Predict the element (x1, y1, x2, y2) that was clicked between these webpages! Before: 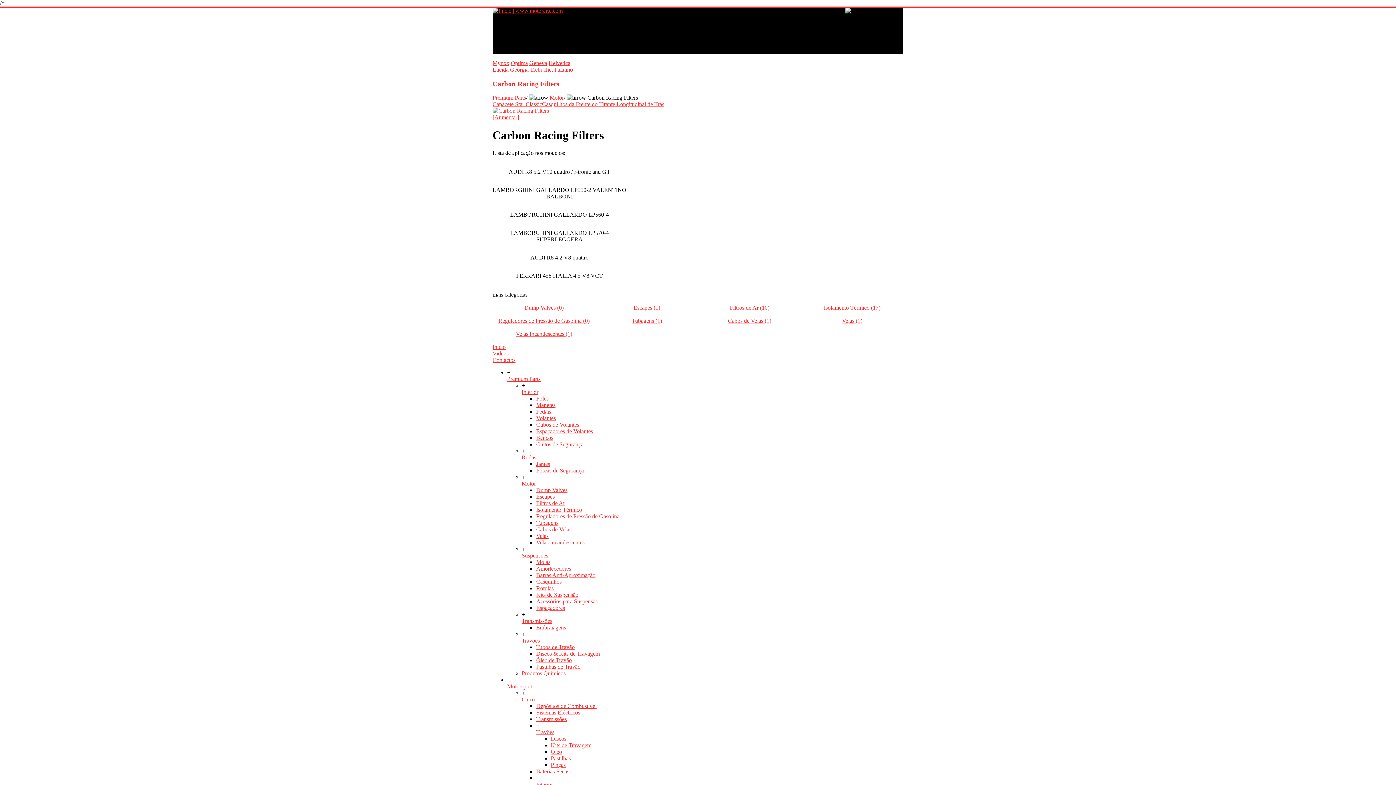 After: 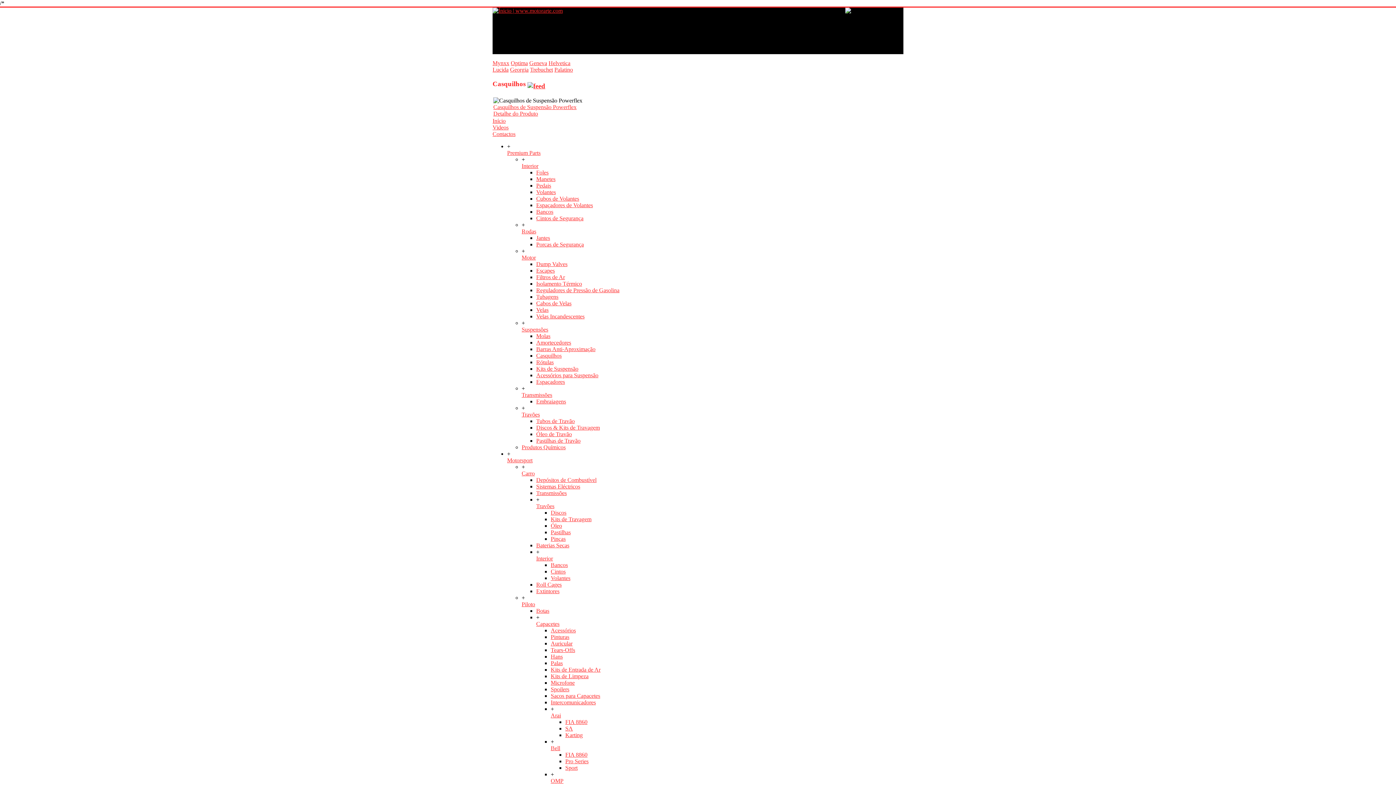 Action: label: Casquilhos bbox: (536, 579, 561, 585)